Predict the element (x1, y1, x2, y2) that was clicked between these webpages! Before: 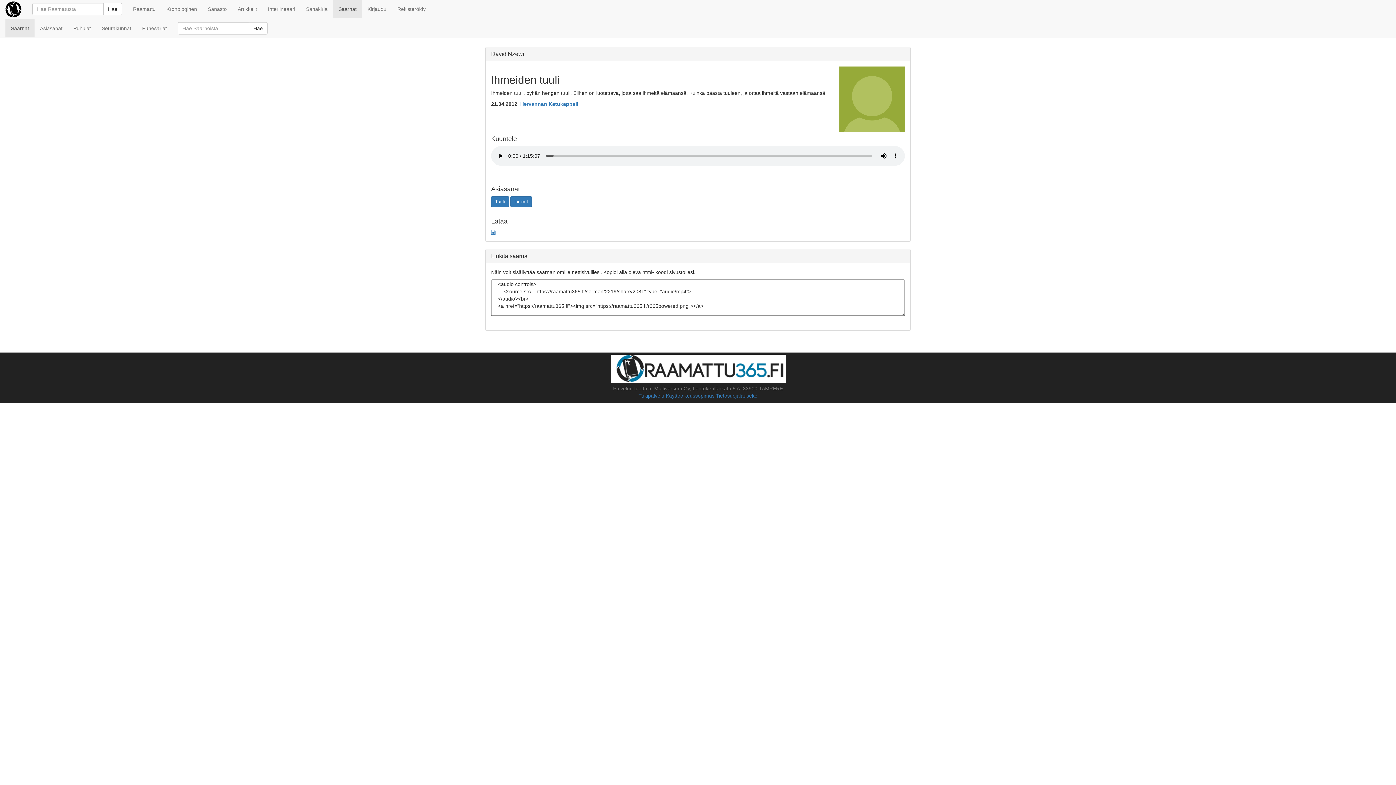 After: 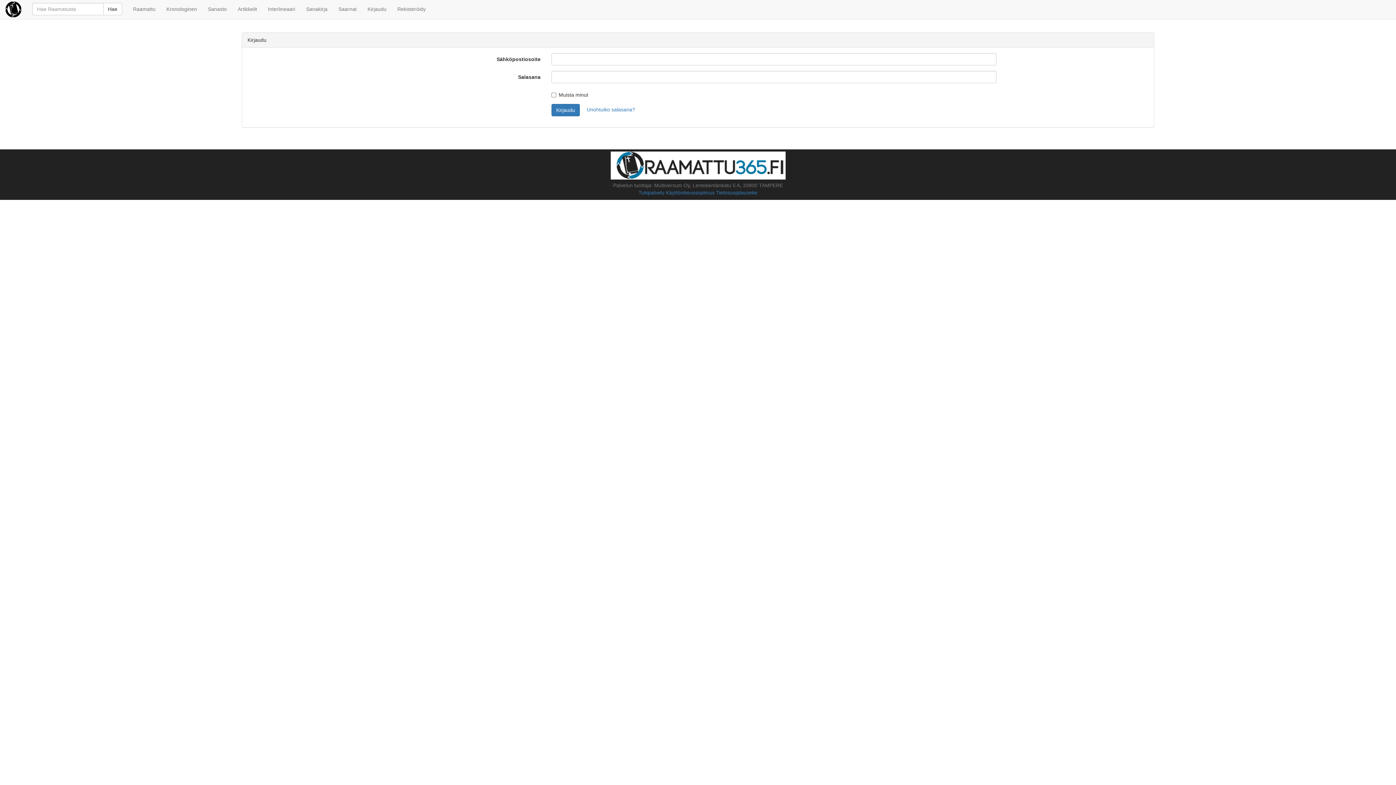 Action: bbox: (300, 0, 333, 18) label: Sanakirja